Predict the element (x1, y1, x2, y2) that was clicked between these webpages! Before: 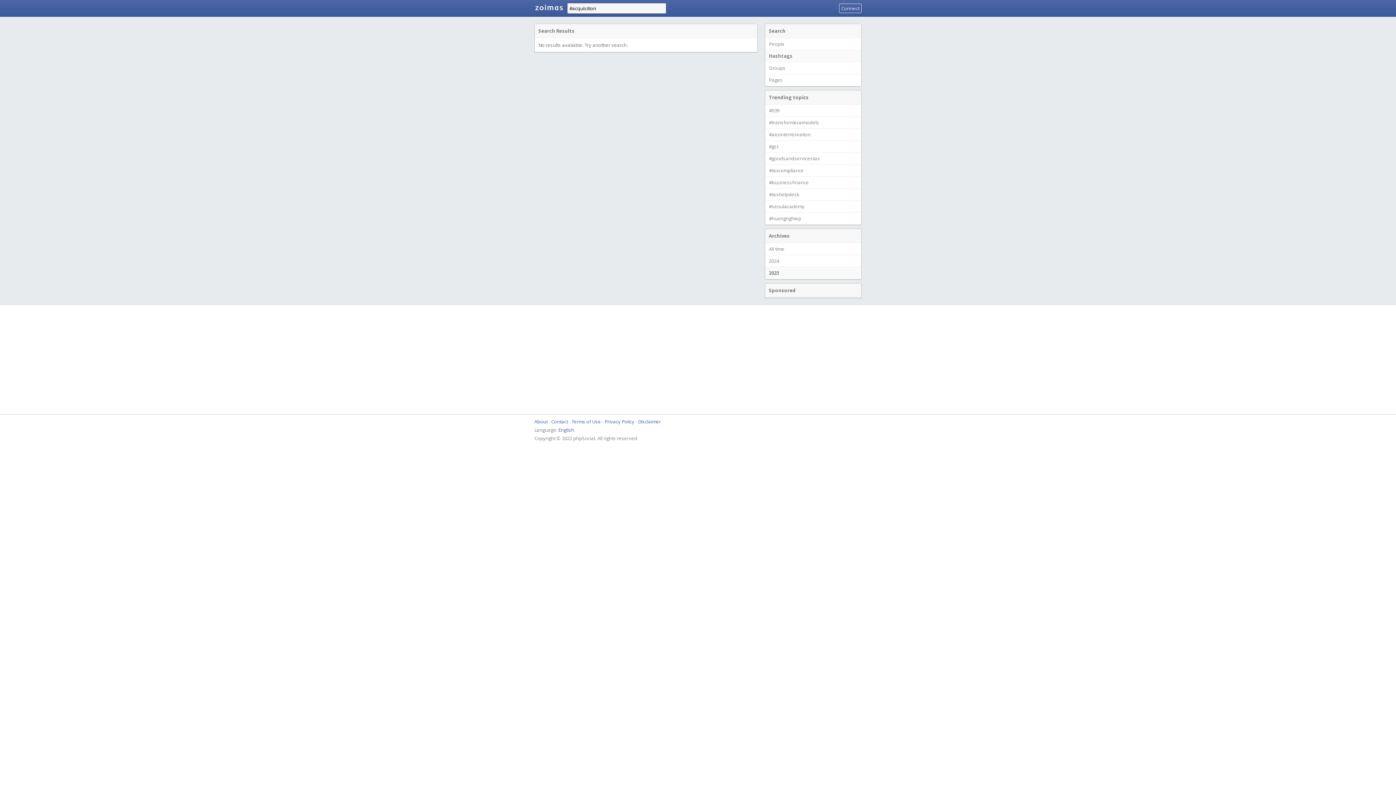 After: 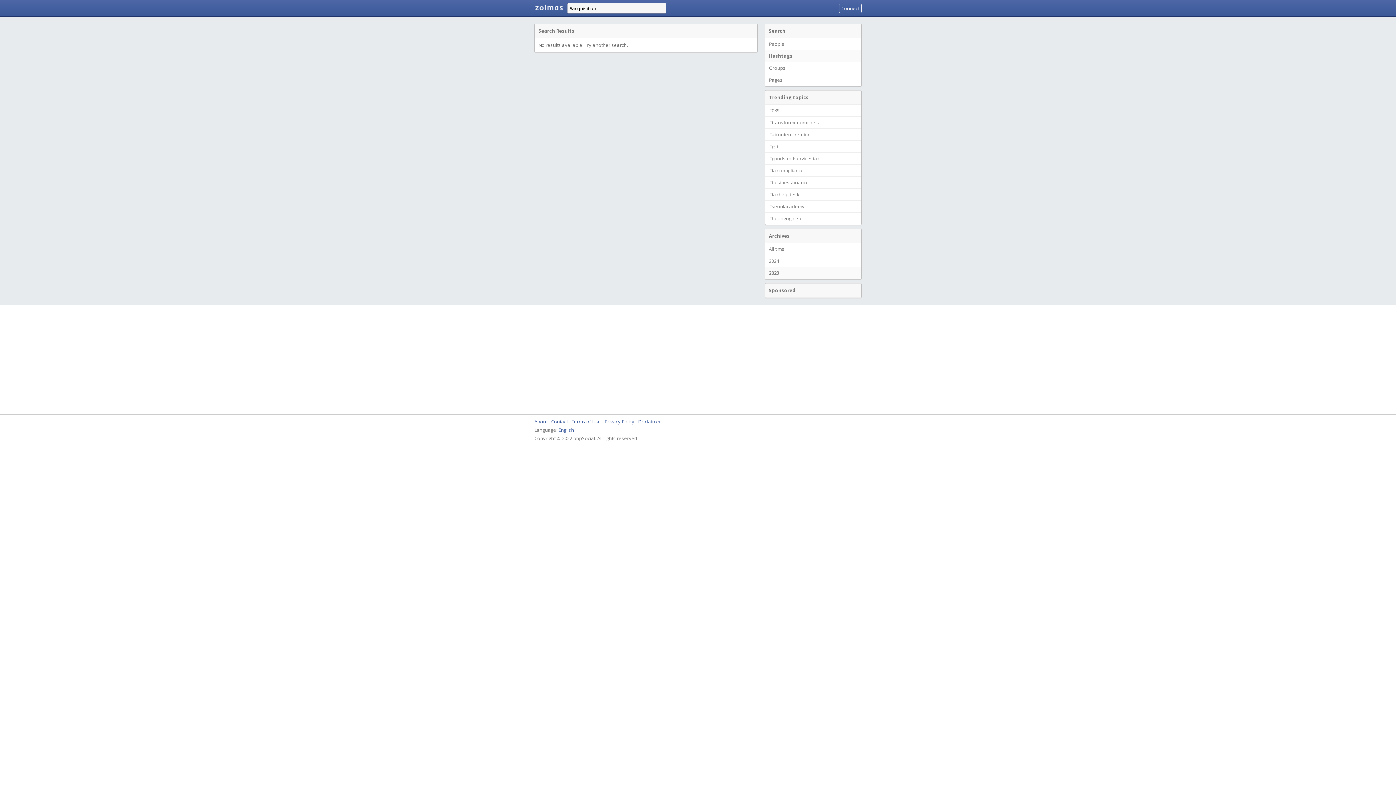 Action: bbox: (765, 266, 861, 279) label: 2023